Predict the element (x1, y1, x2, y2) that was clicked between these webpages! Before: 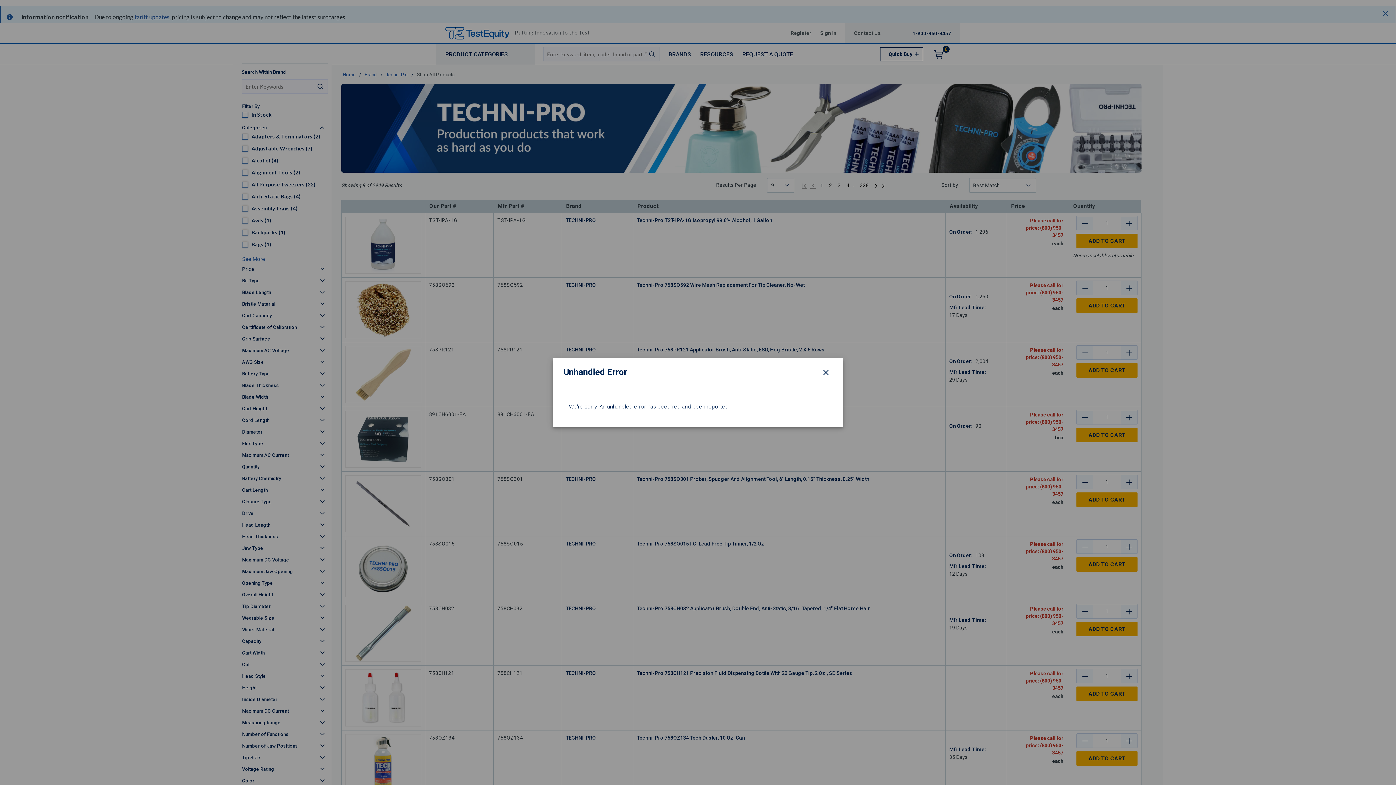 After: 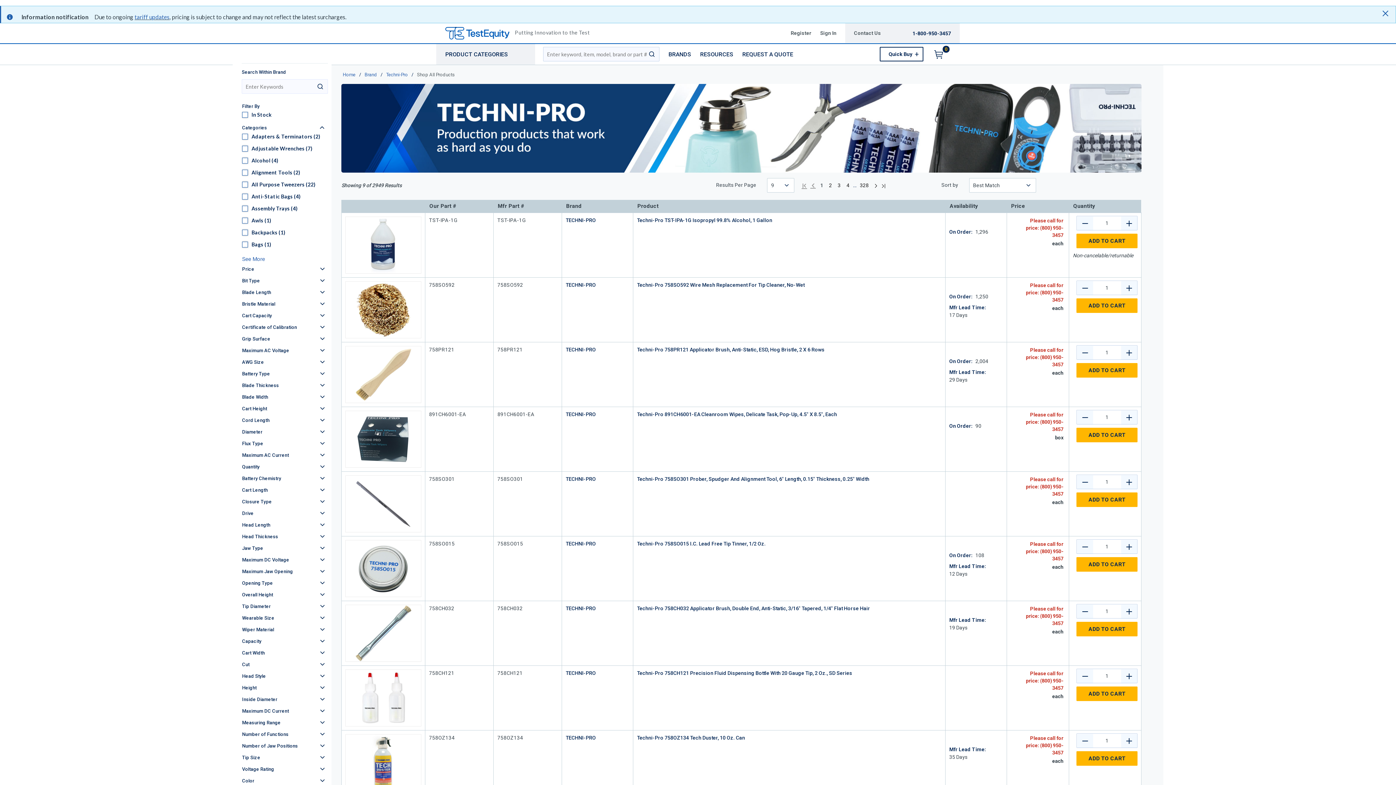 Action: bbox: (819, 365, 832, 378) label: Close modal